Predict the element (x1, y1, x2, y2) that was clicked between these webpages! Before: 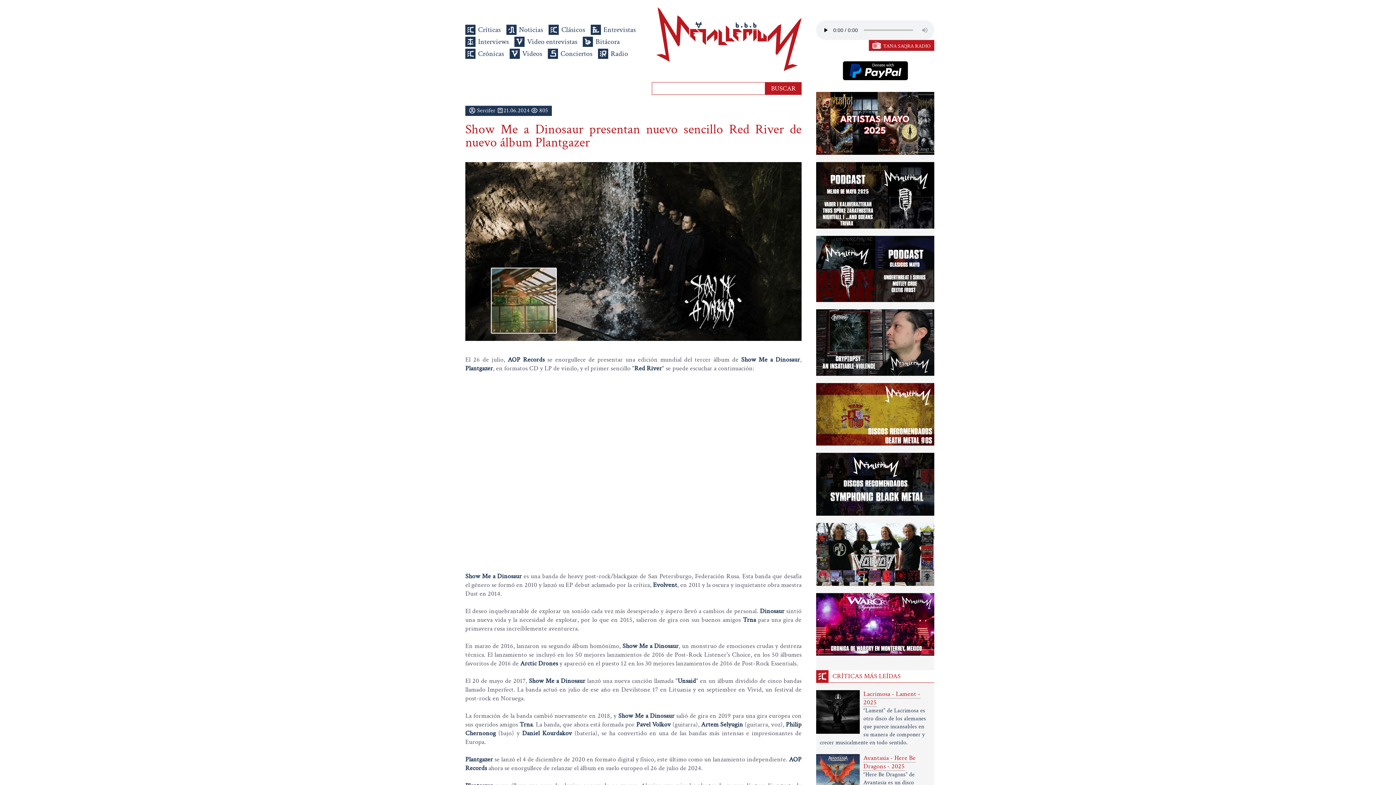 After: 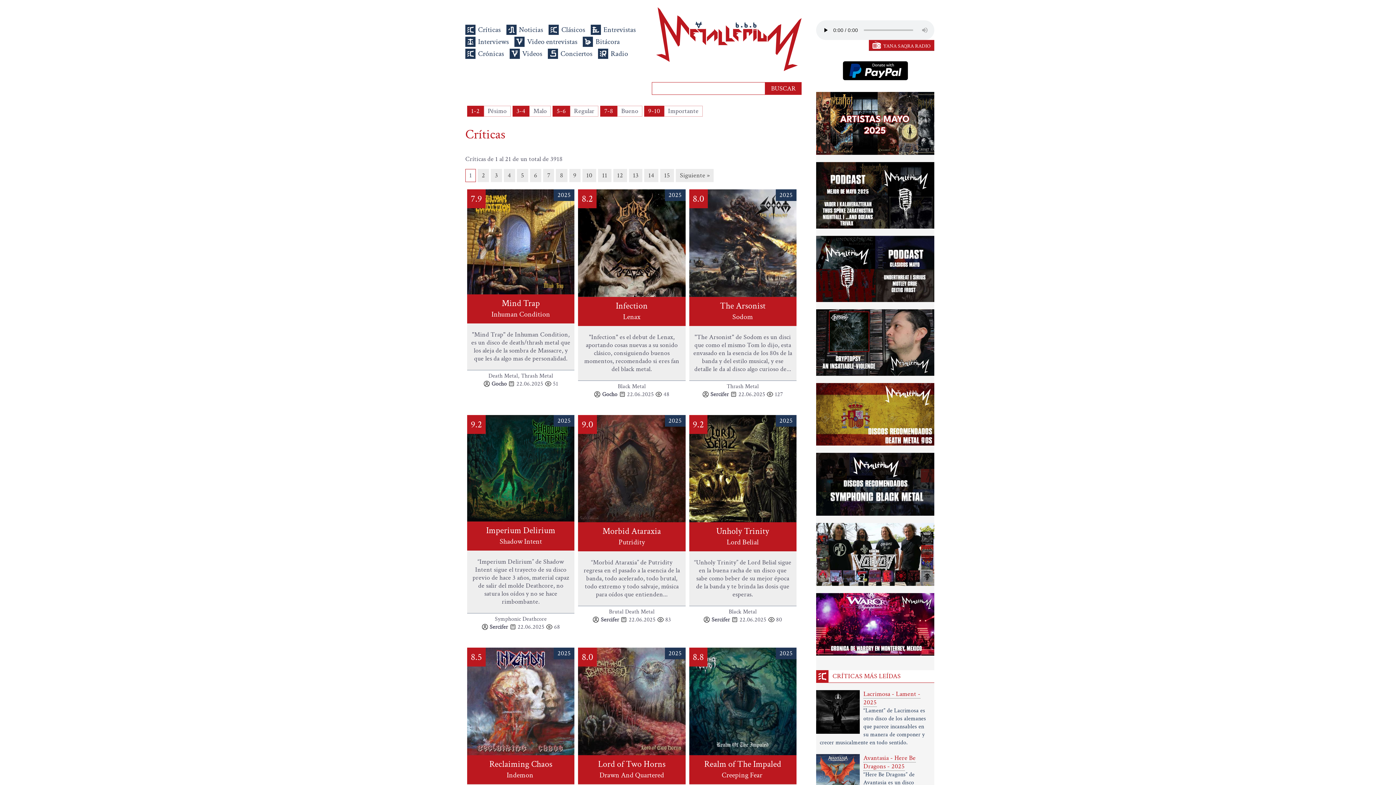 Action: label: Críticas bbox: (465, 24, 504, 34)